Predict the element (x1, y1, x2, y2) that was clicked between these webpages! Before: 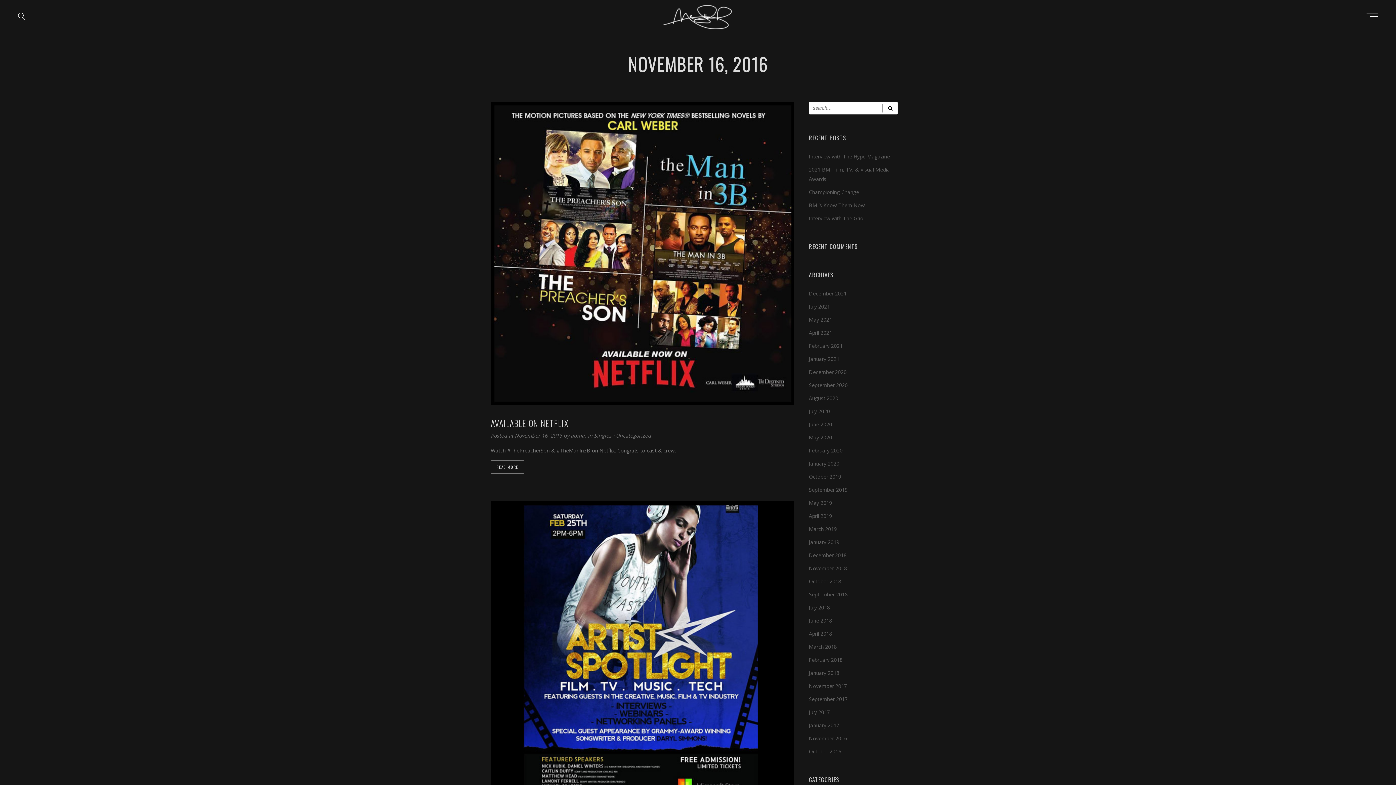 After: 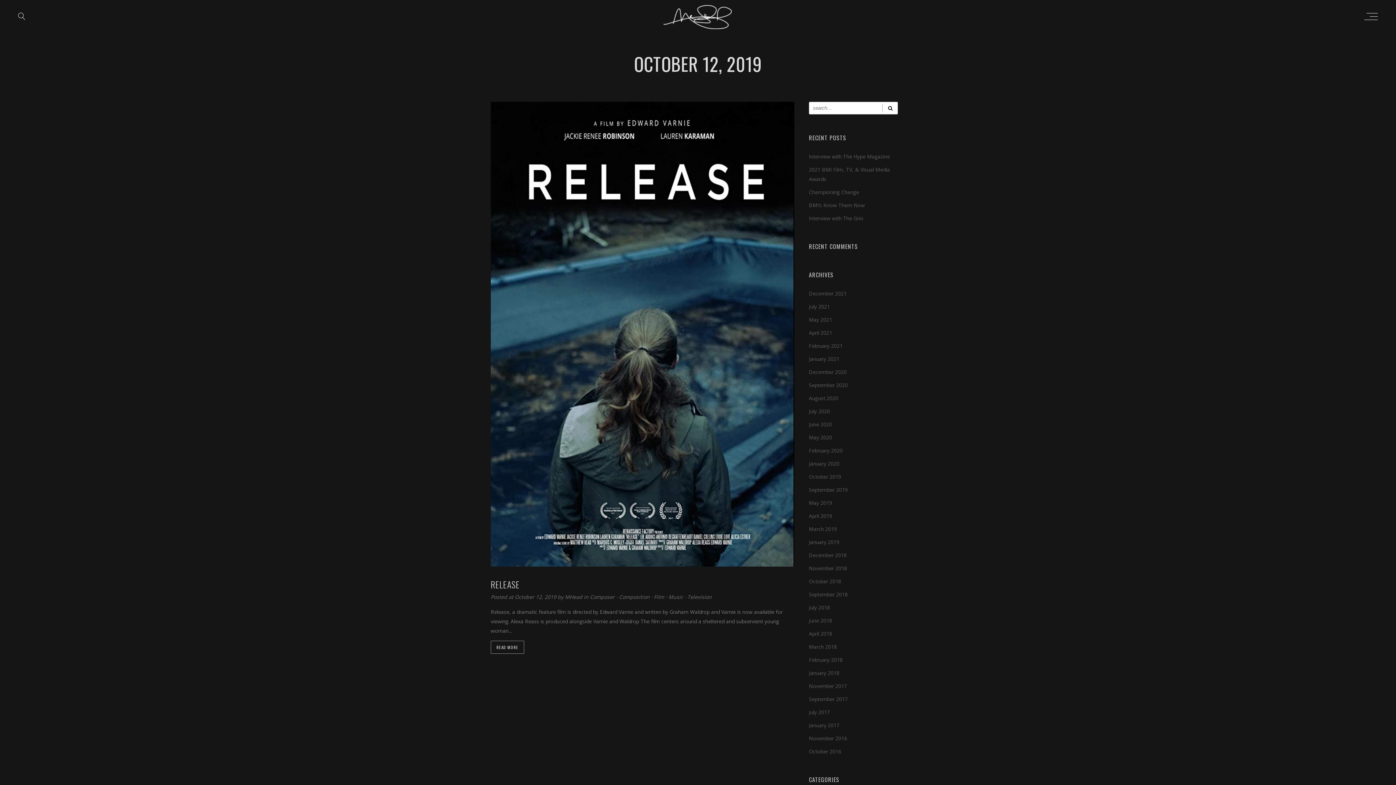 Action: bbox: (809, 473, 841, 480) label: October 2019